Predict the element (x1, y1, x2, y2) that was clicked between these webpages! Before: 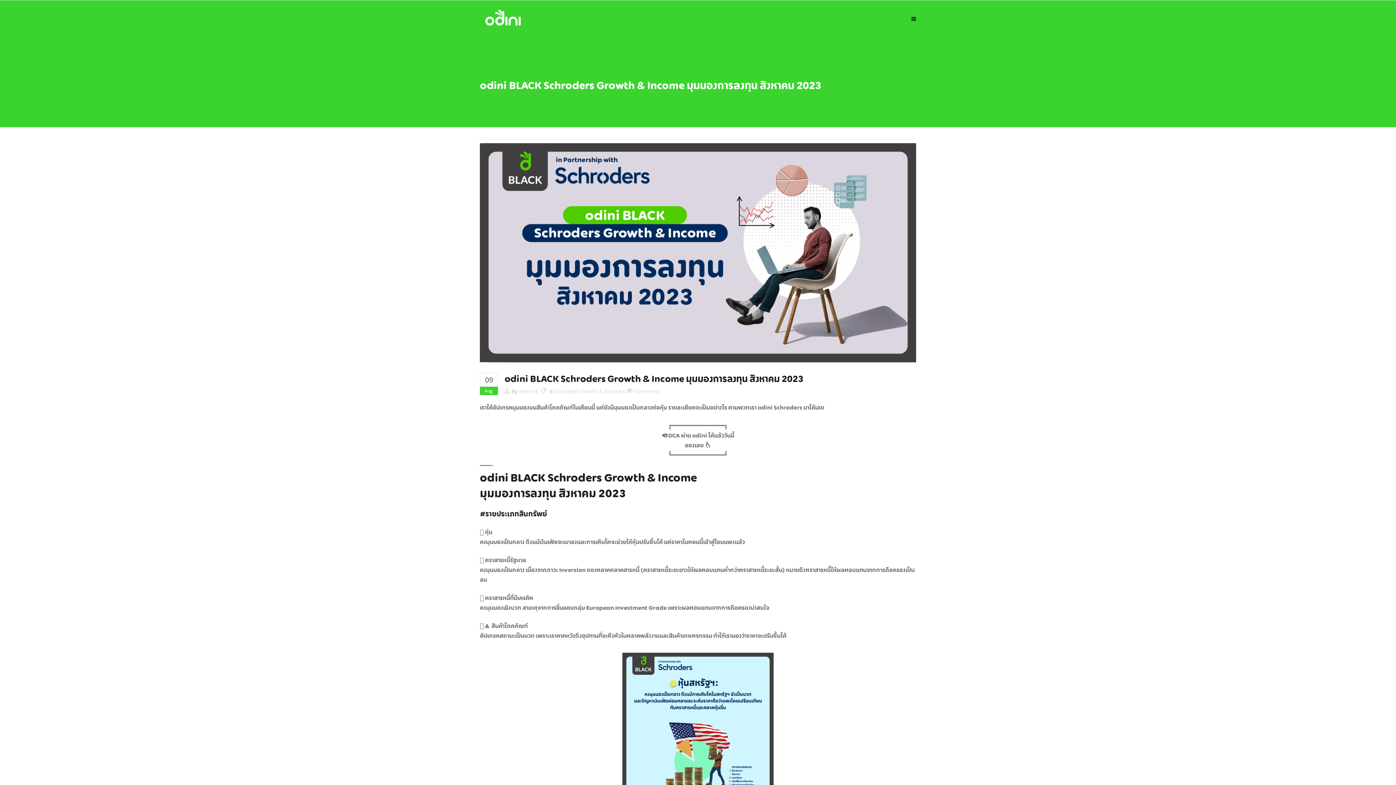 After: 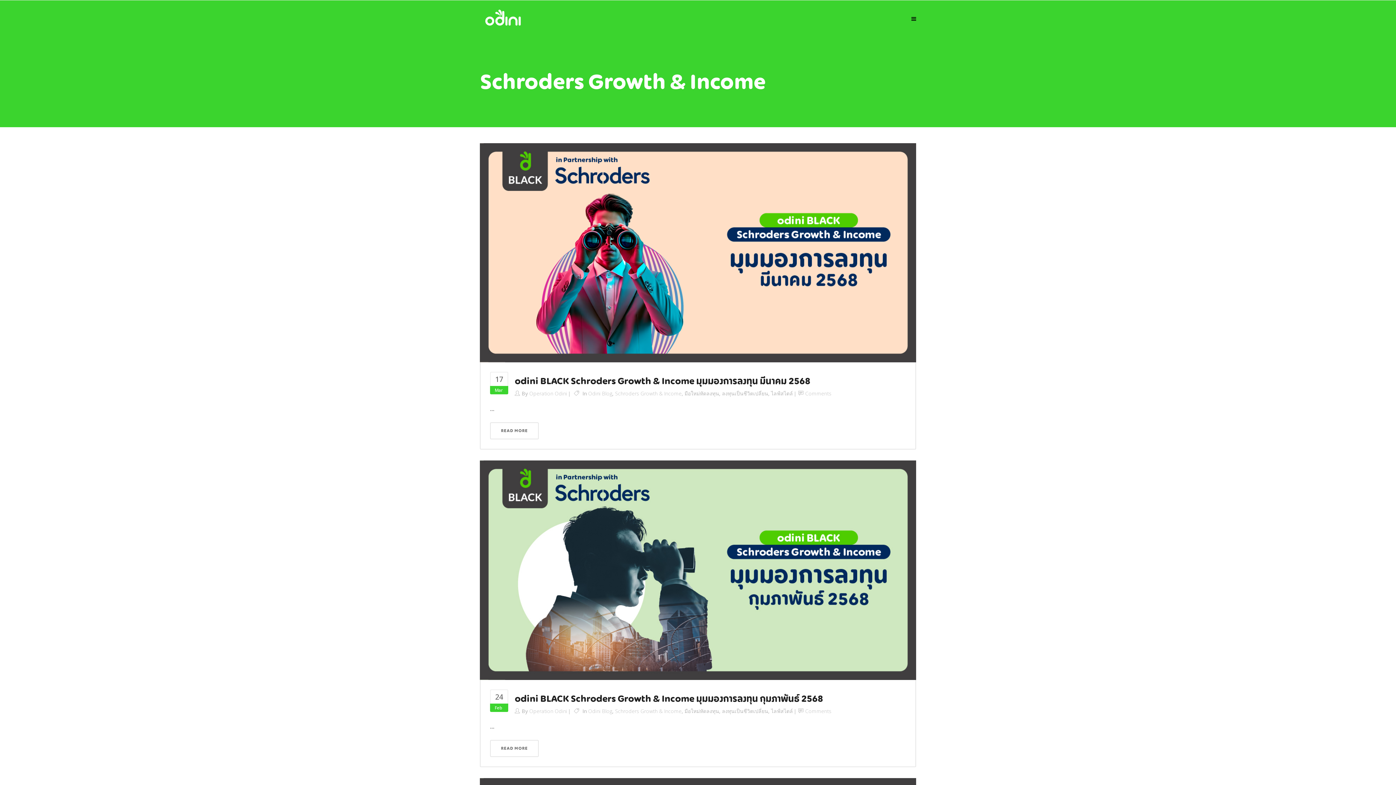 Action: label: Schroders Growth & Income bbox: (555, 388, 621, 395)